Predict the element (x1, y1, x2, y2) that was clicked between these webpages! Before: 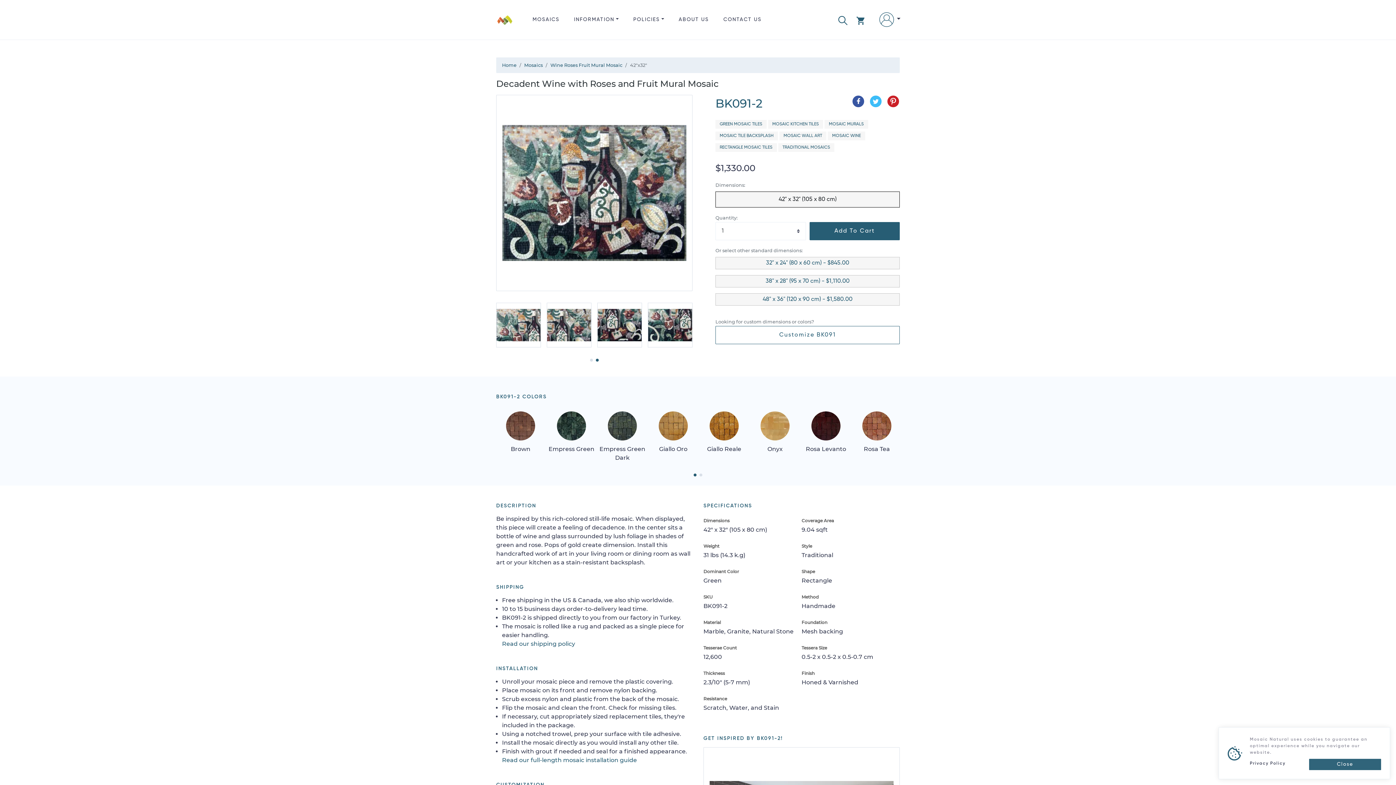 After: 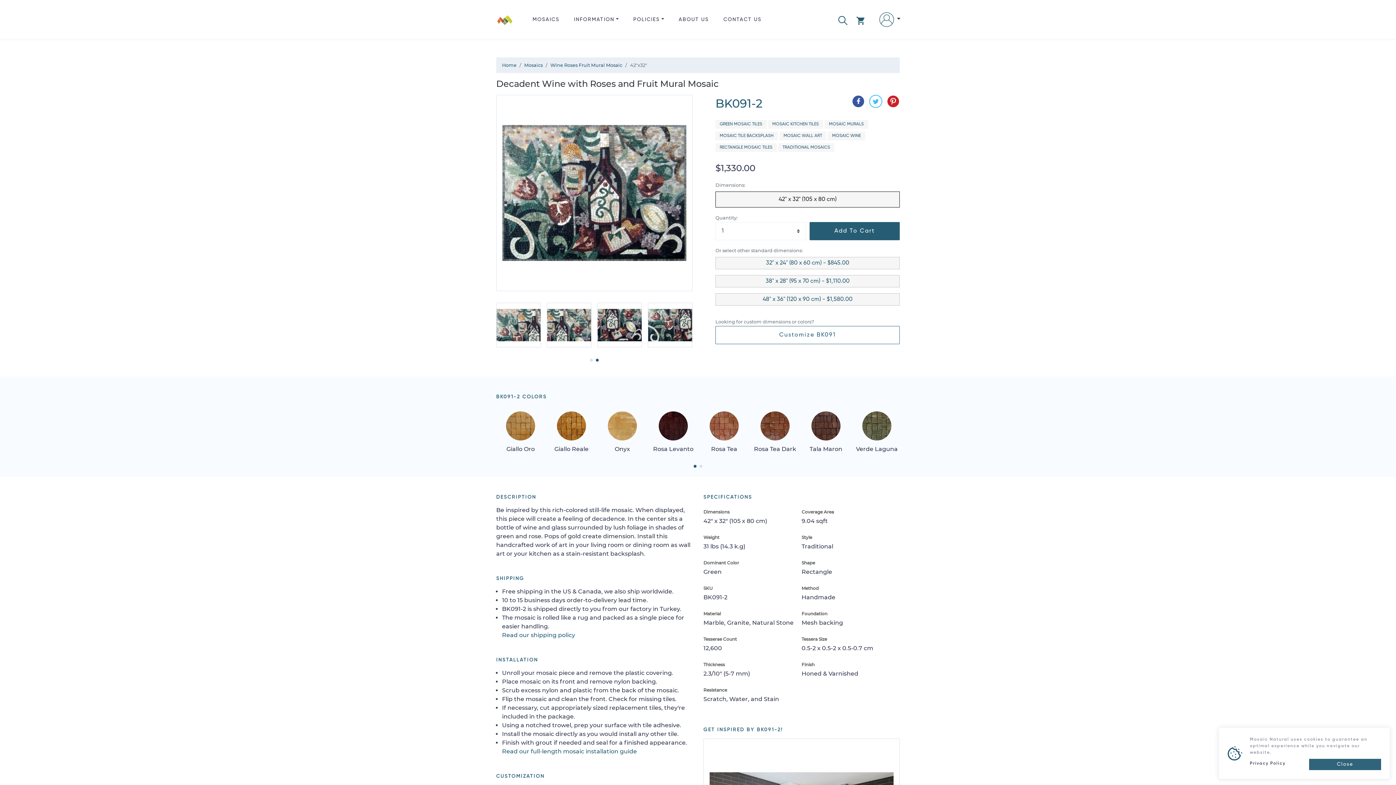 Action: label: Share on Twitter bbox: (869, 94, 882, 108)